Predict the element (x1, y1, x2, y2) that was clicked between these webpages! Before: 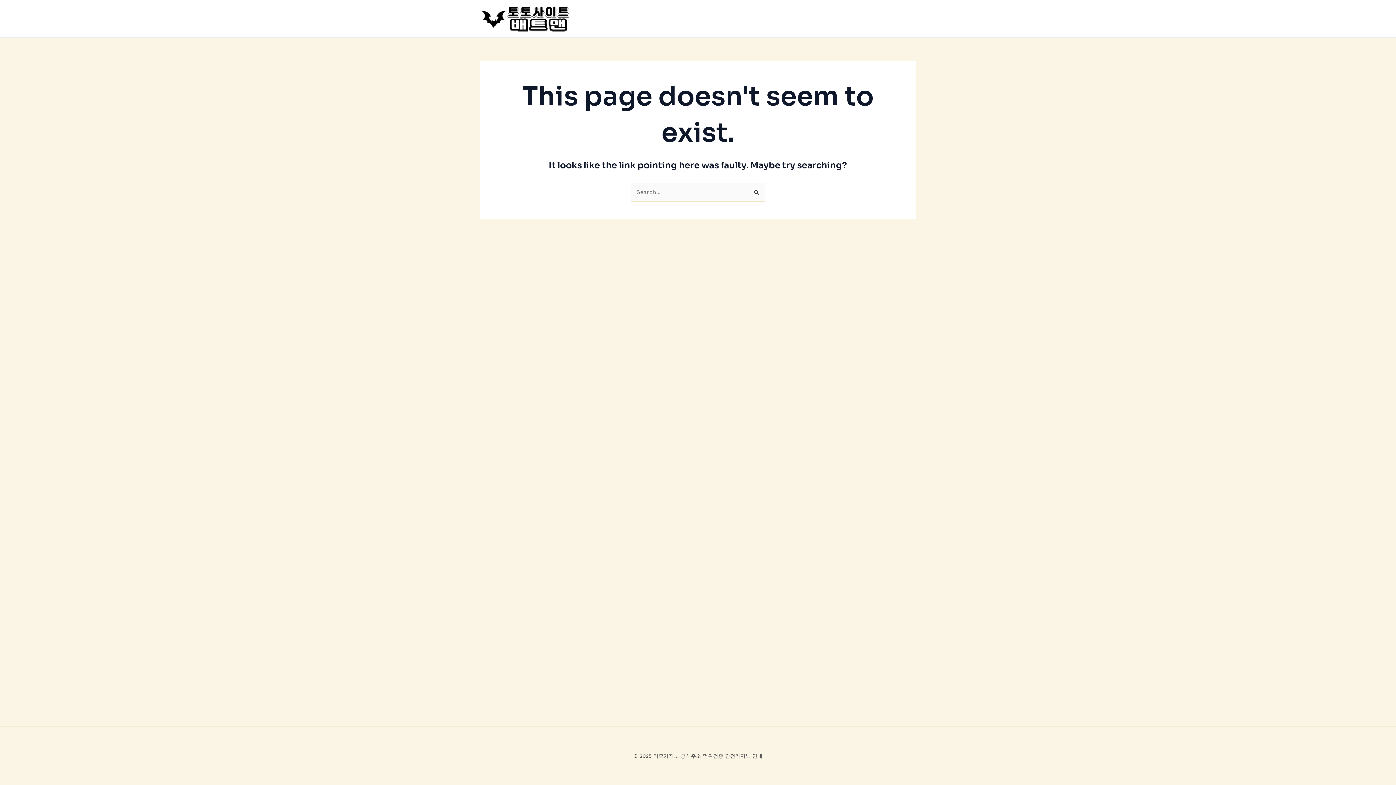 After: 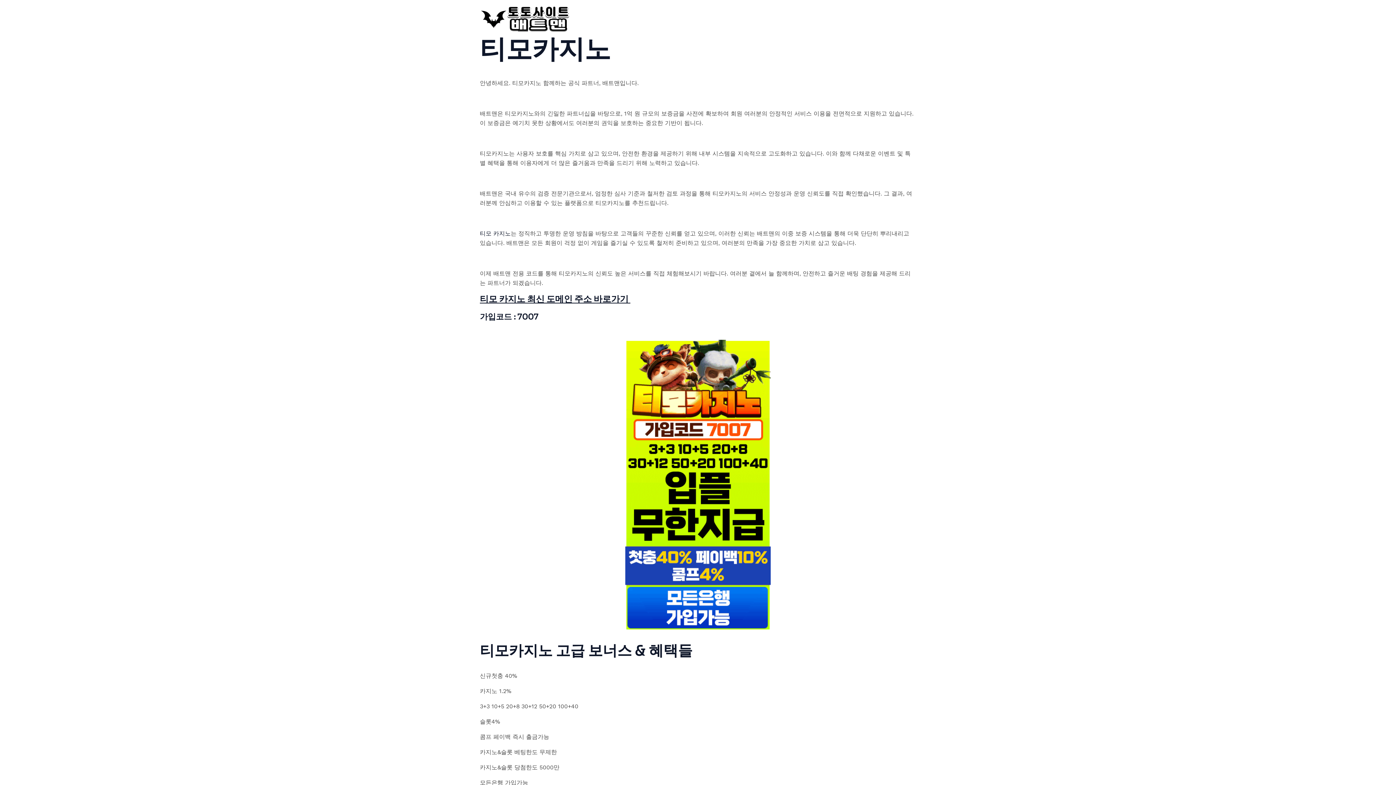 Action: bbox: (480, 14, 570, 21)